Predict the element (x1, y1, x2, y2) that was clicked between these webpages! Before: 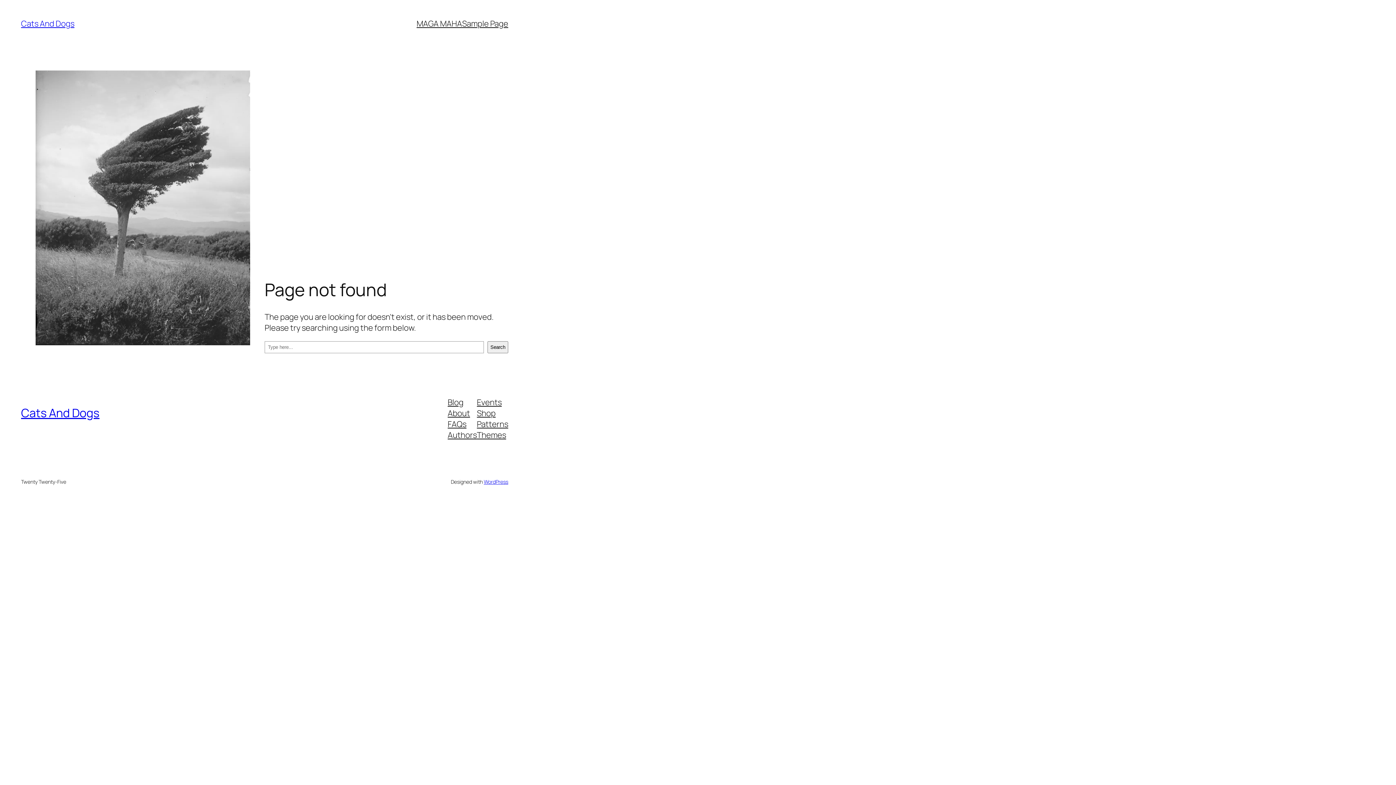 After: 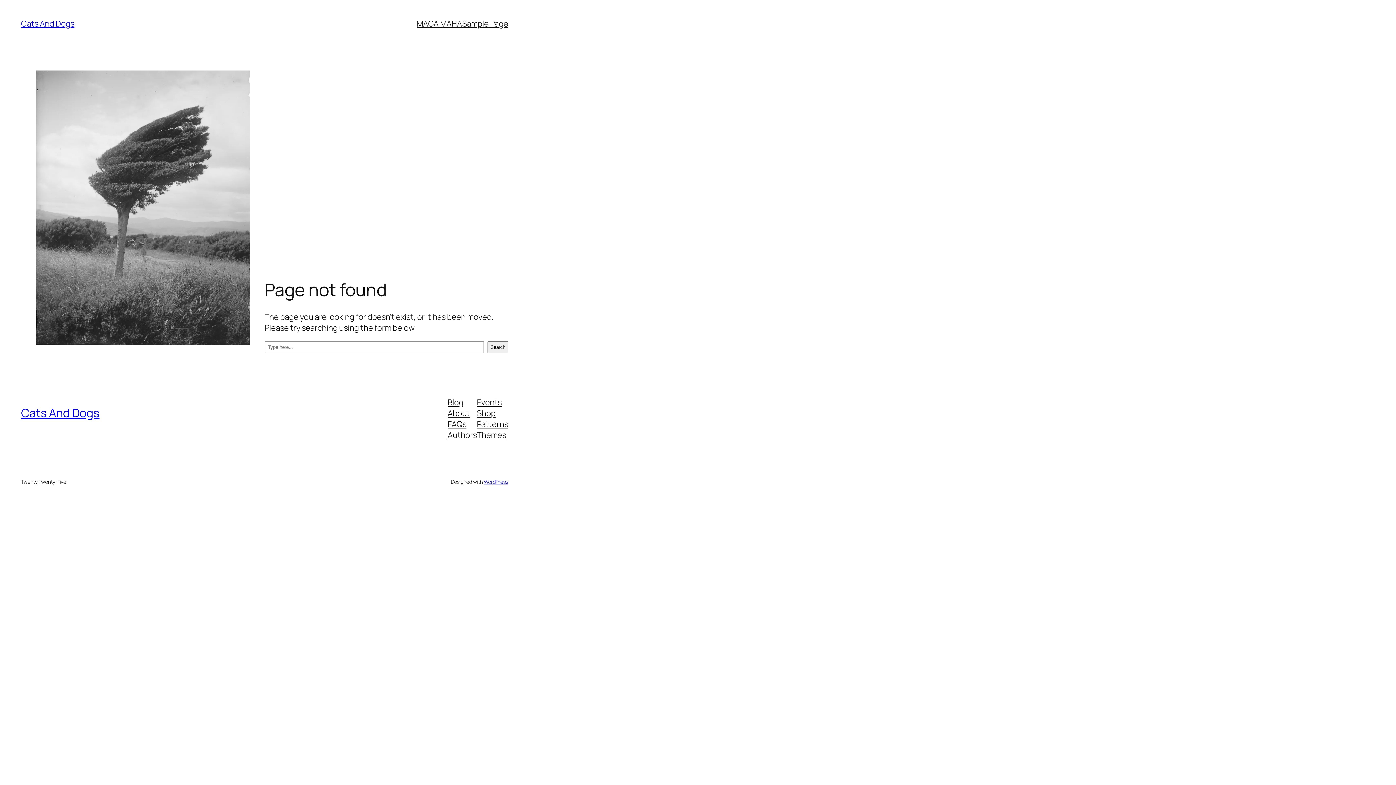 Action: bbox: (447, 429, 477, 440) label: Authors